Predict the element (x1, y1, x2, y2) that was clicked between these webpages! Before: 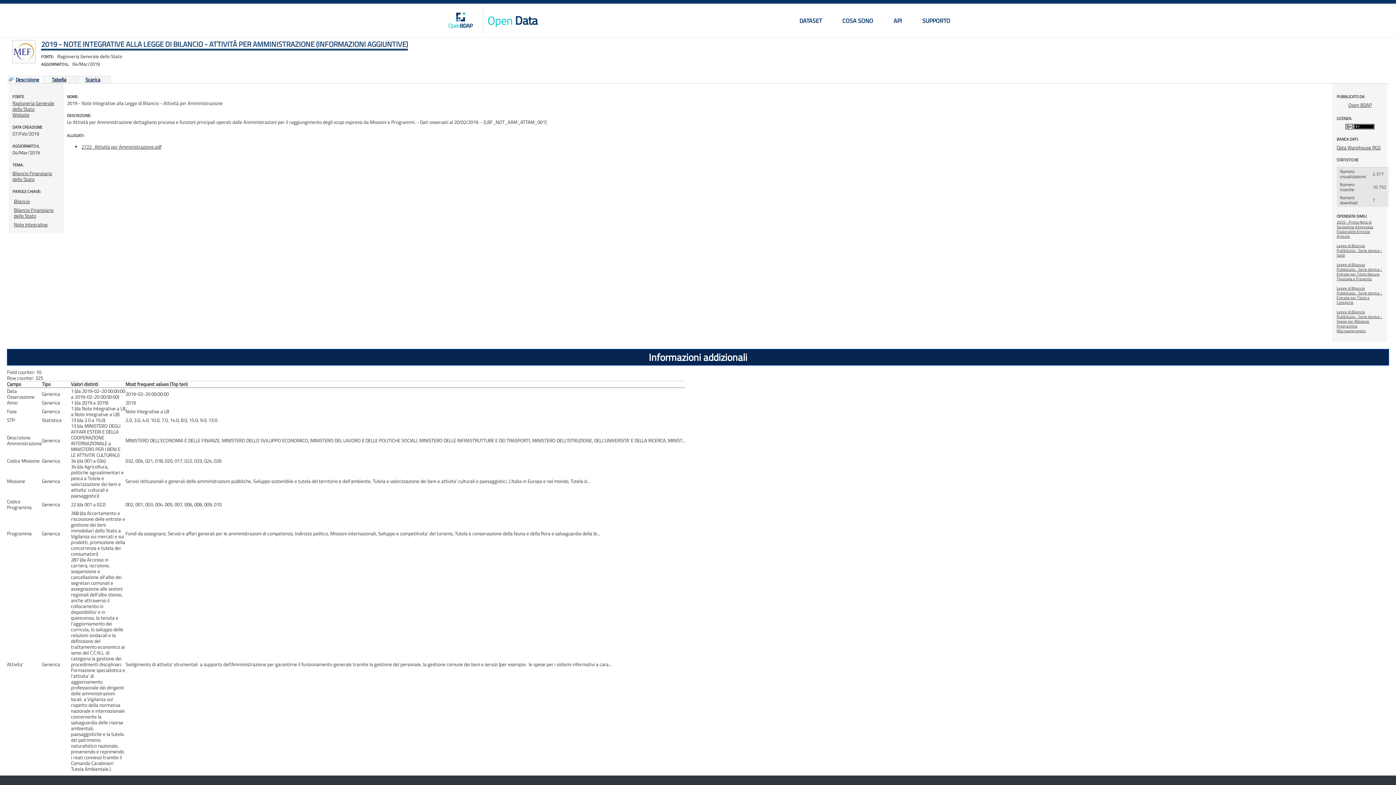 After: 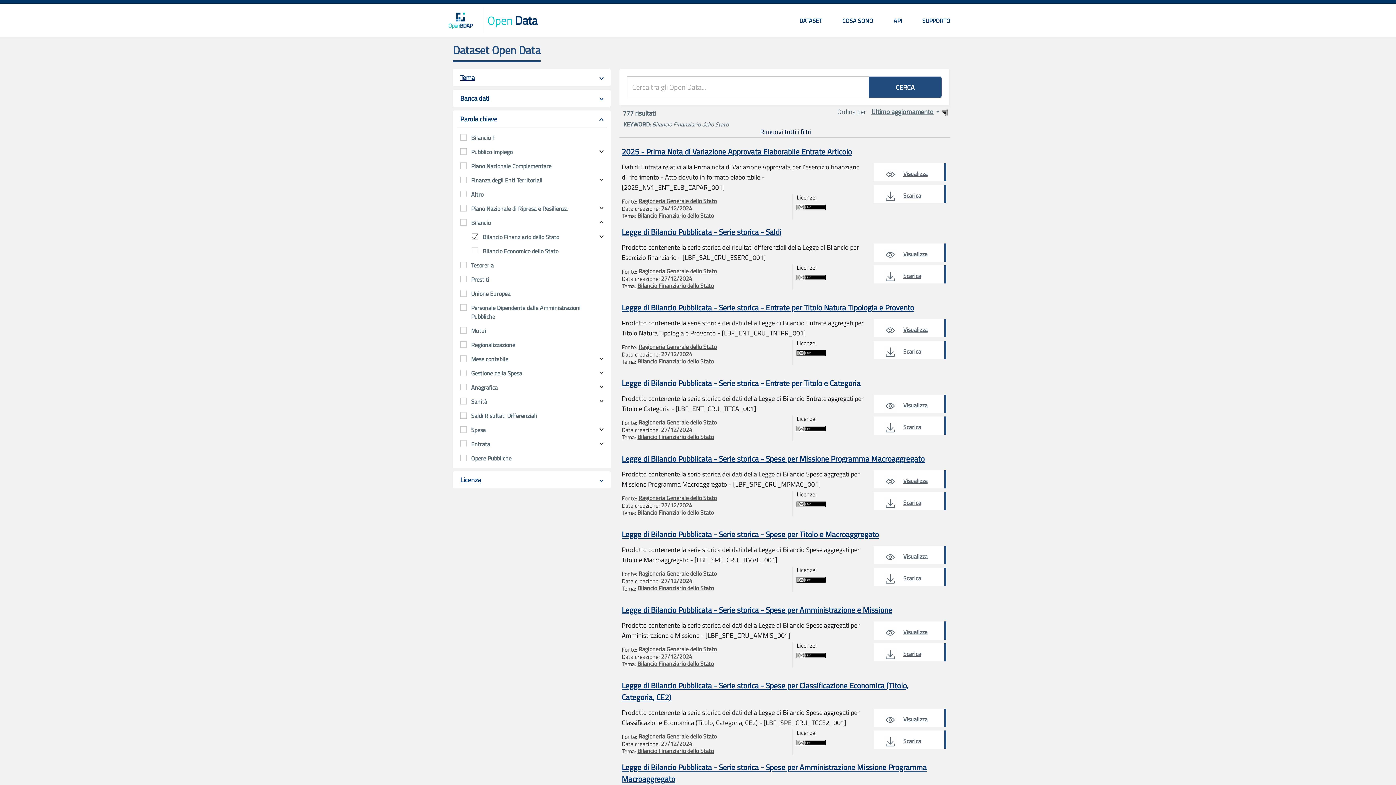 Action: bbox: (13, 206, 53, 219) label: Bilancio Finanziario dello Stato